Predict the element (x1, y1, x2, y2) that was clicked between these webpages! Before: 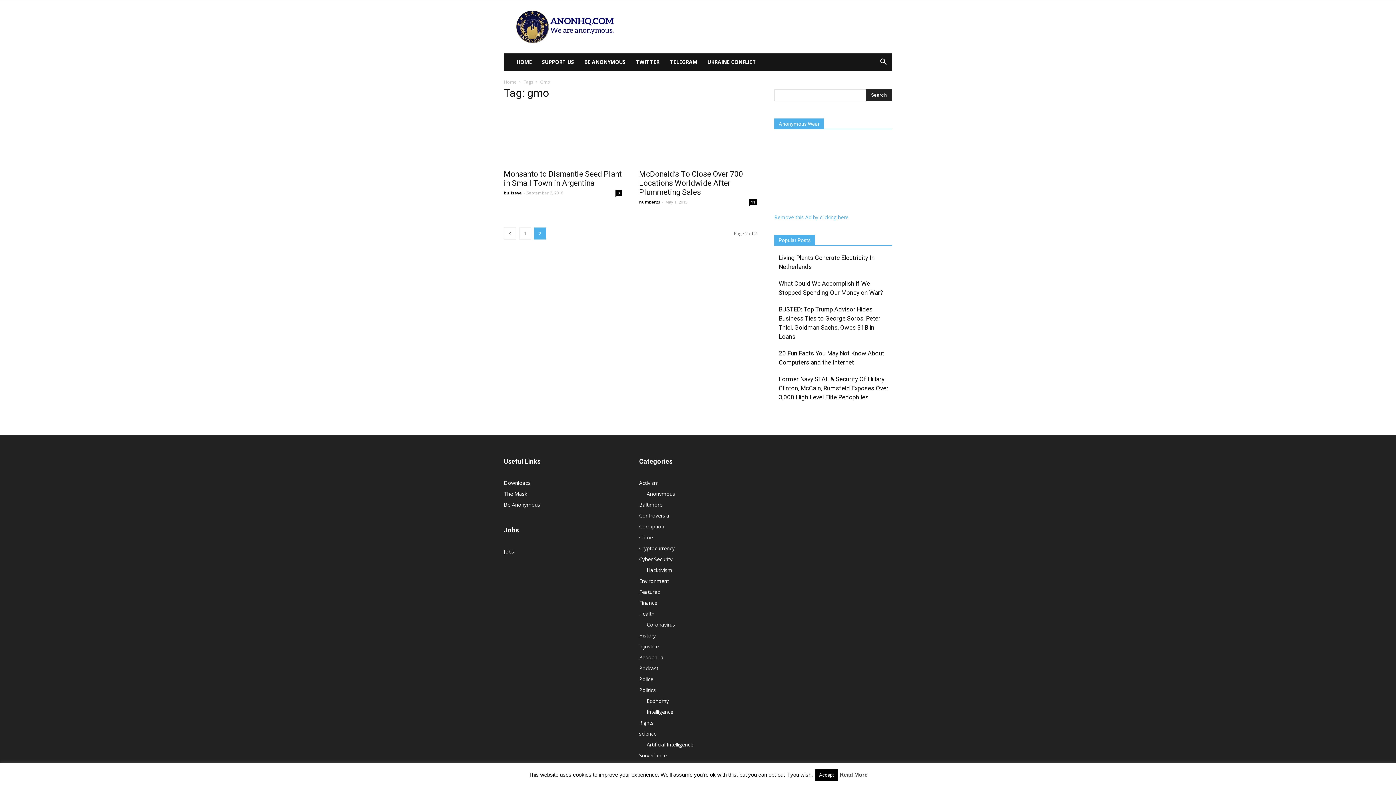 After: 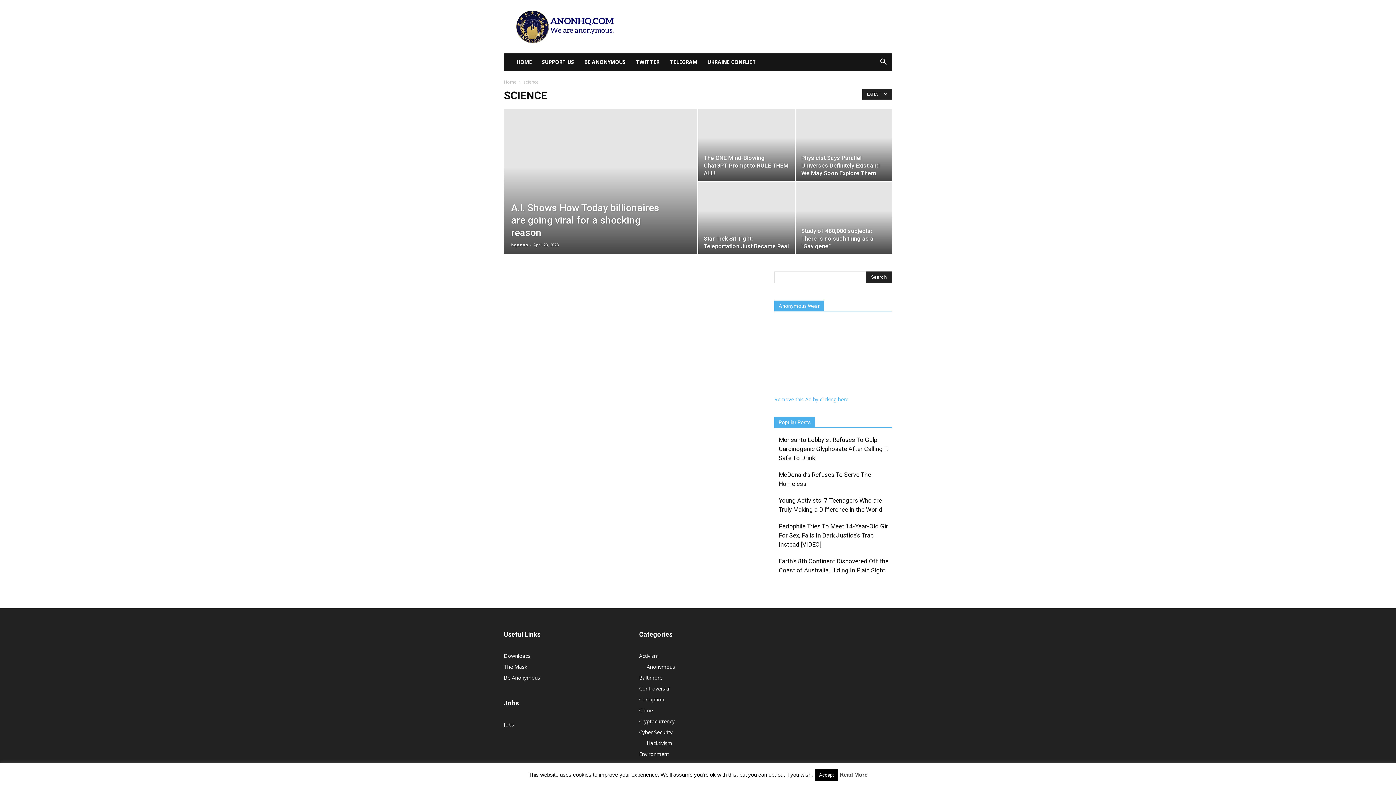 Action: label: science bbox: (639, 730, 656, 737)